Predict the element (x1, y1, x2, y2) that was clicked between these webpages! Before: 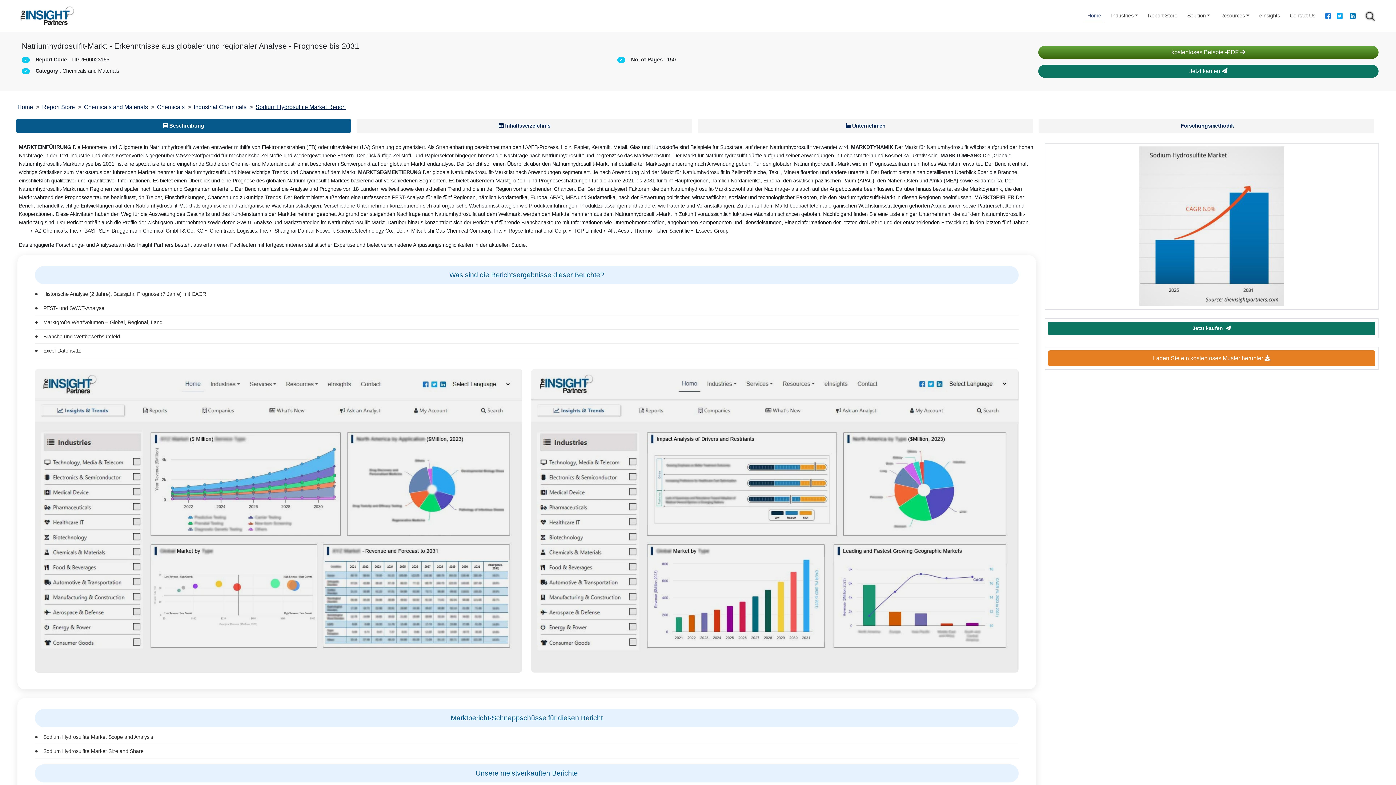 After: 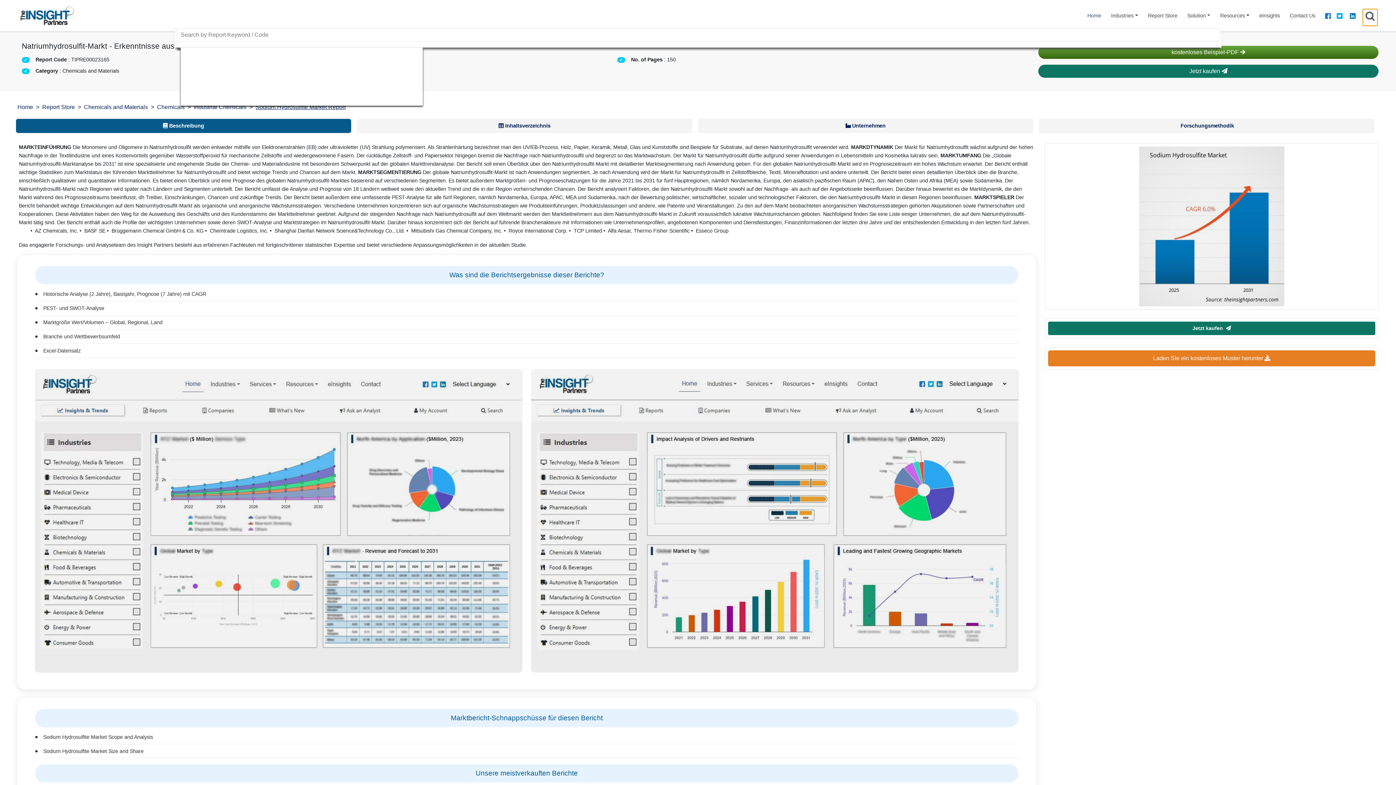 Action: label: gtSearchModal bbox: (1363, 8, 1378, 26)